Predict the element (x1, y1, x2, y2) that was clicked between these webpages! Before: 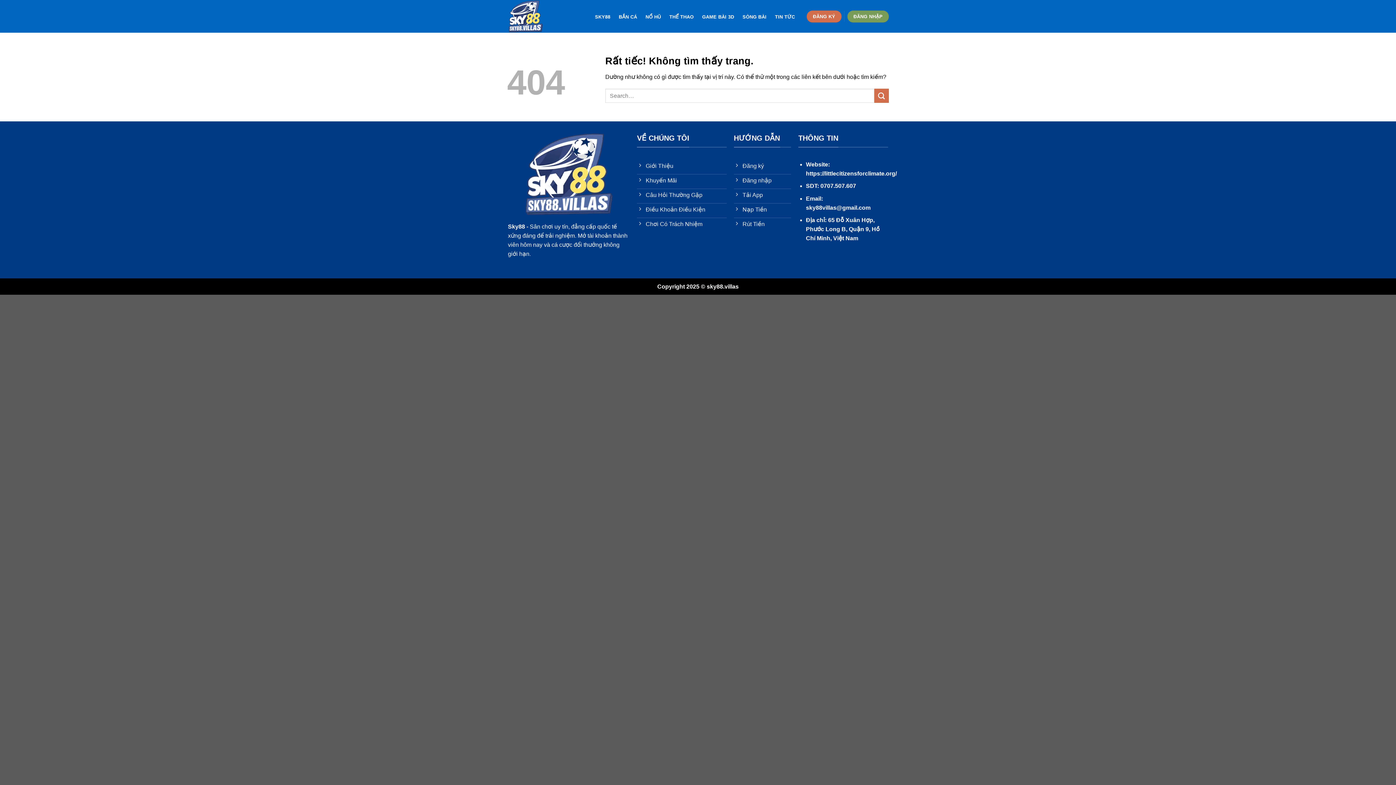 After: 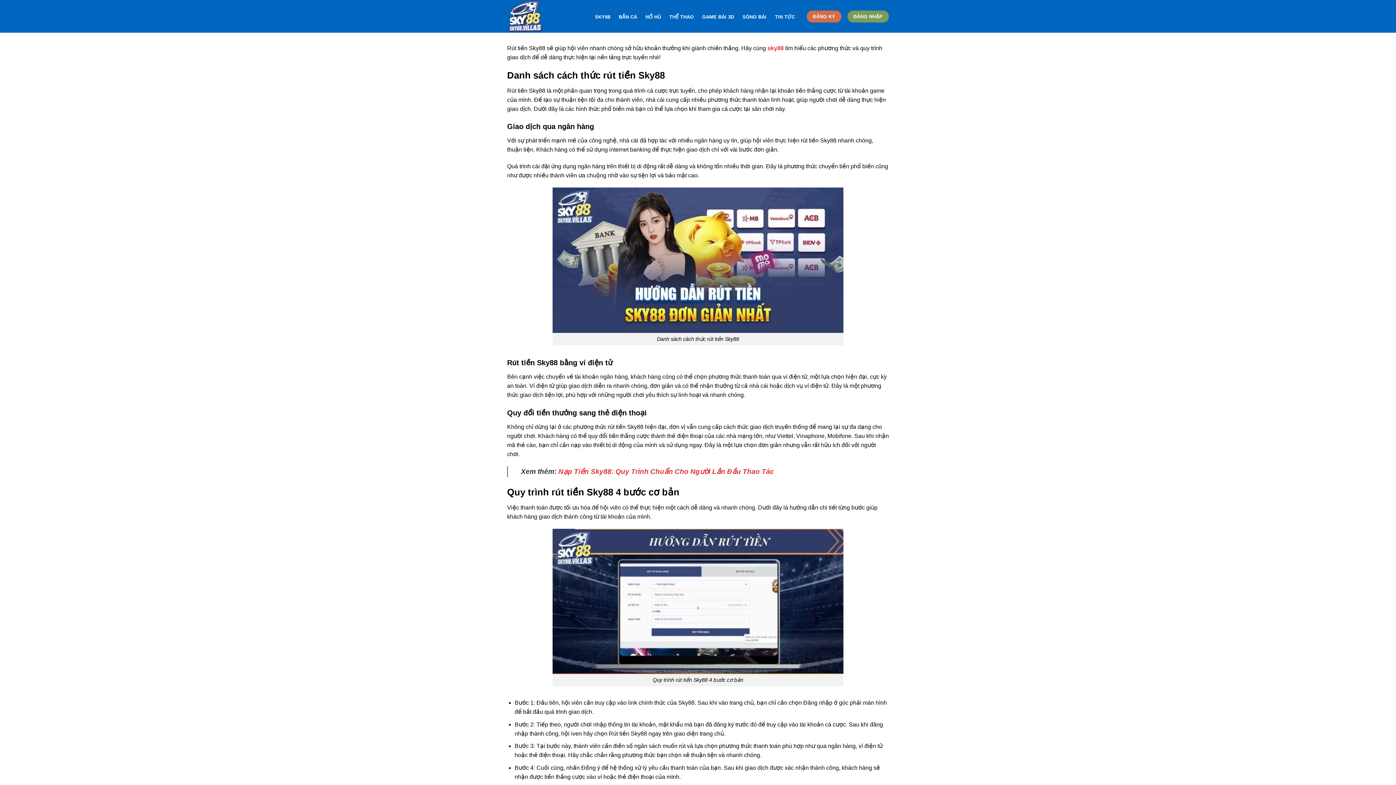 Action: label: Rút Tiền bbox: (734, 218, 791, 232)